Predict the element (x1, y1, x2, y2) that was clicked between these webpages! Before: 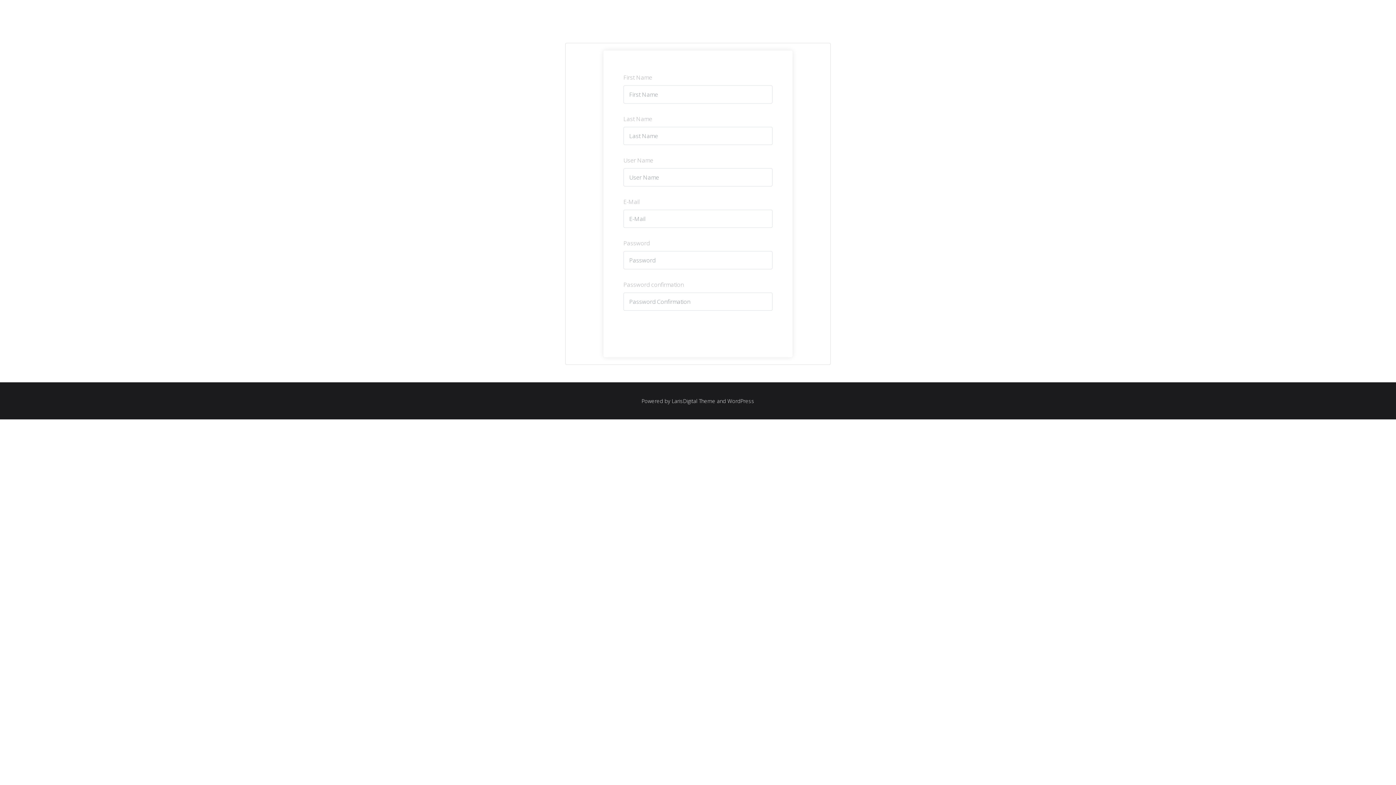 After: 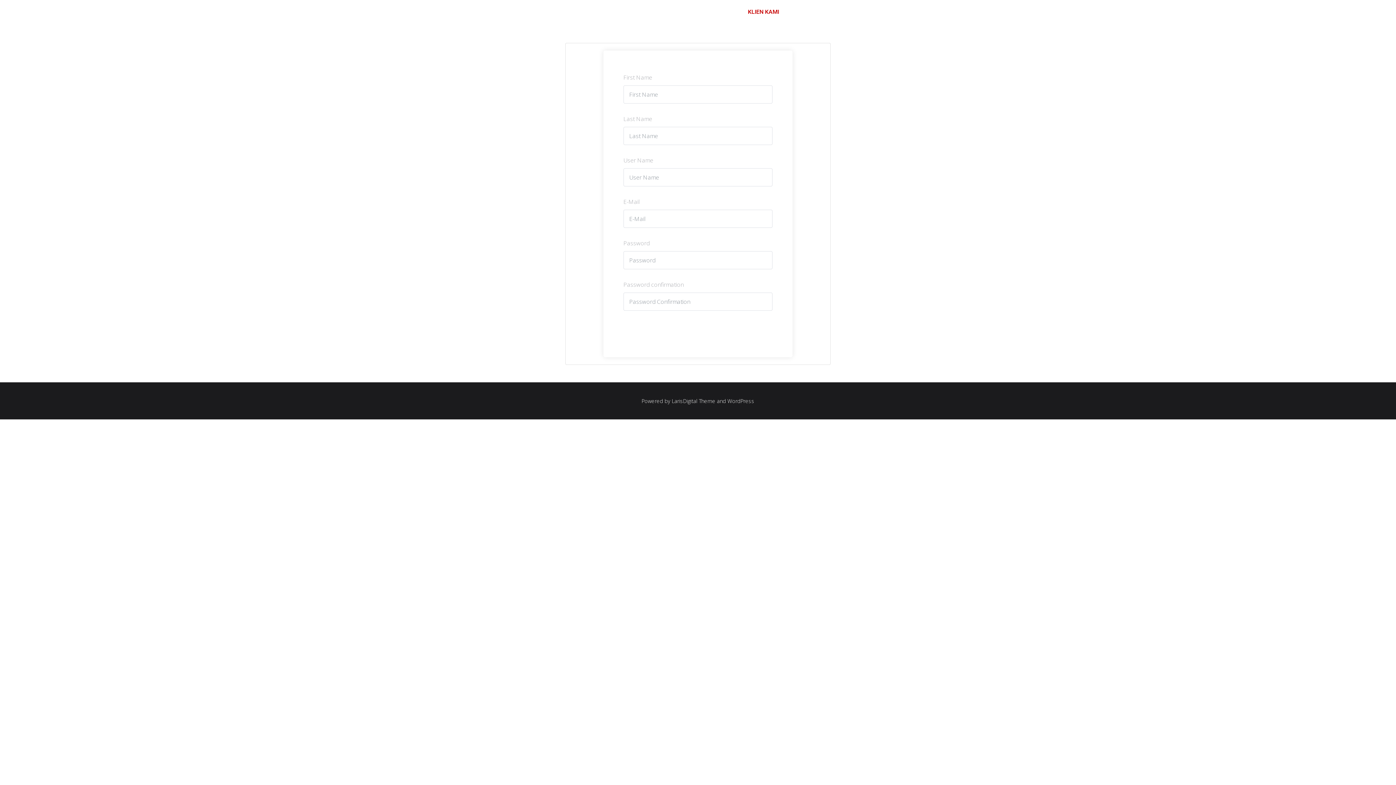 Action: bbox: (738, 3, 788, 20) label: KLIEN KAMI